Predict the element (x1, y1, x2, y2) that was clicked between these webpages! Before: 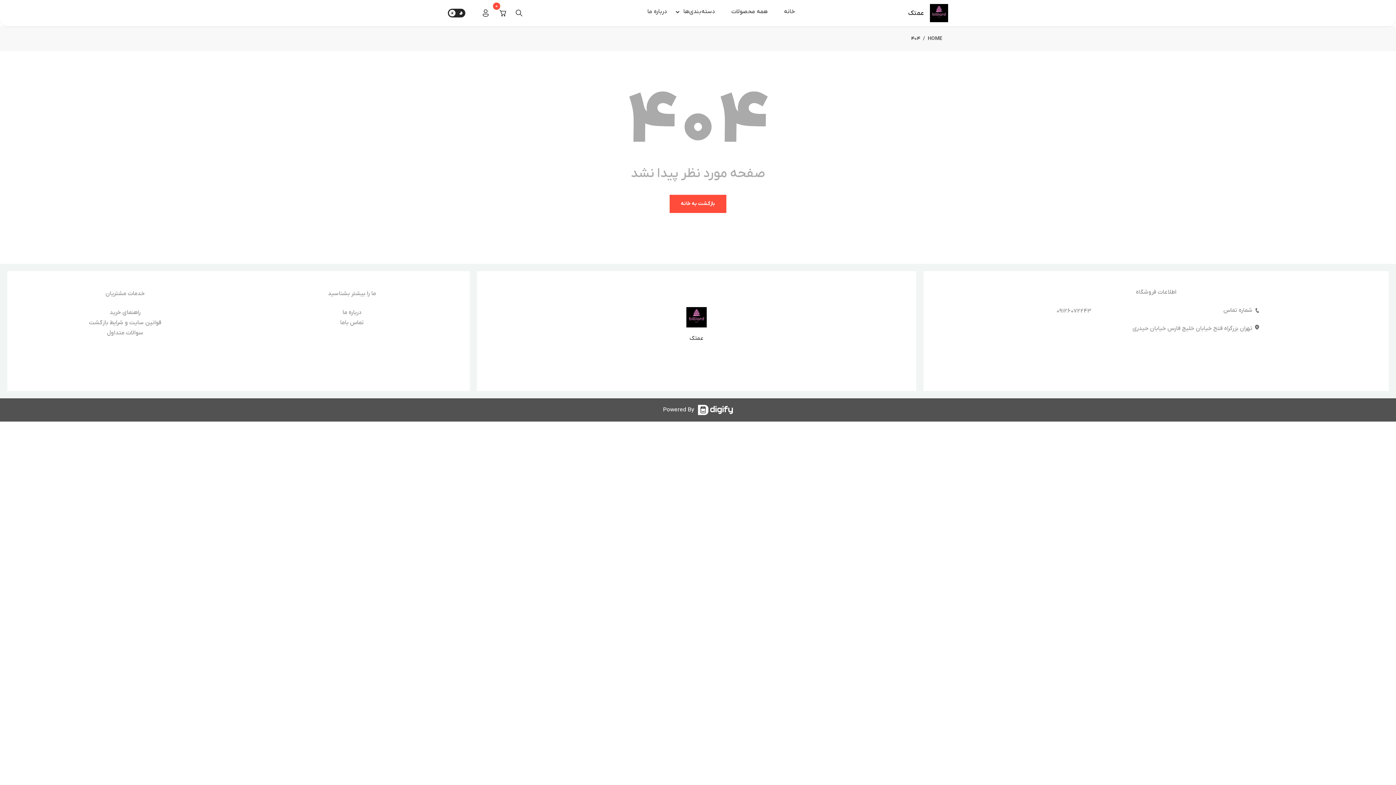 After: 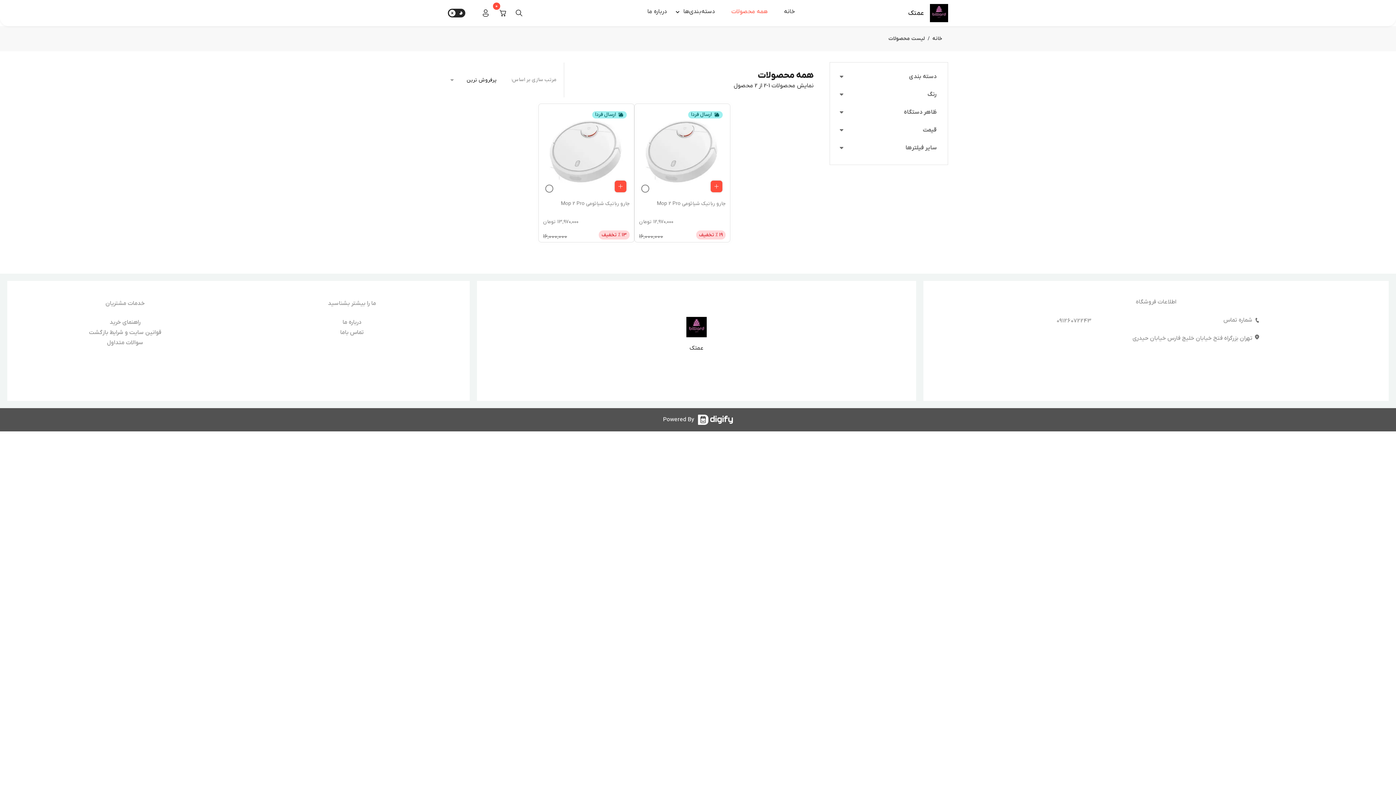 Action: bbox: (715, 7, 767, 16) label: همه محصولات